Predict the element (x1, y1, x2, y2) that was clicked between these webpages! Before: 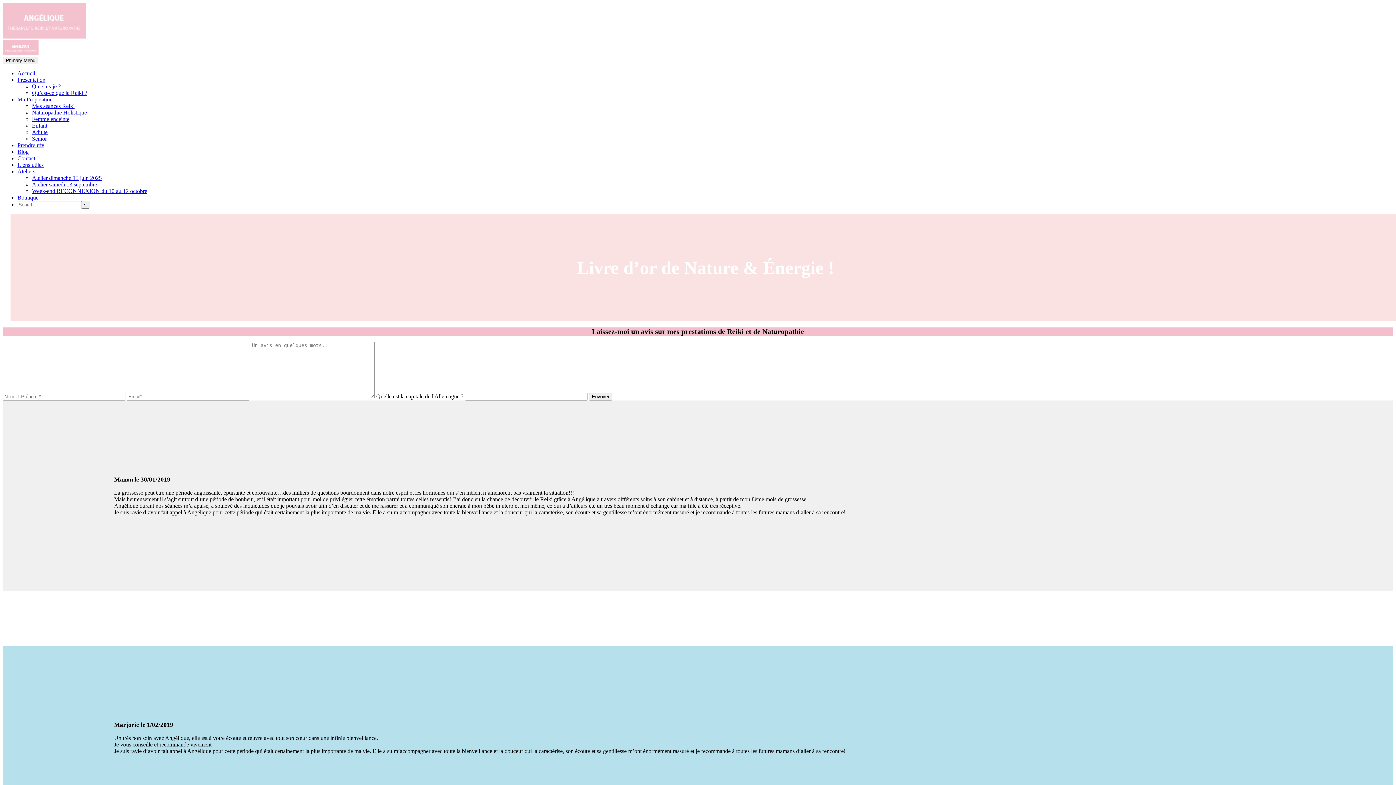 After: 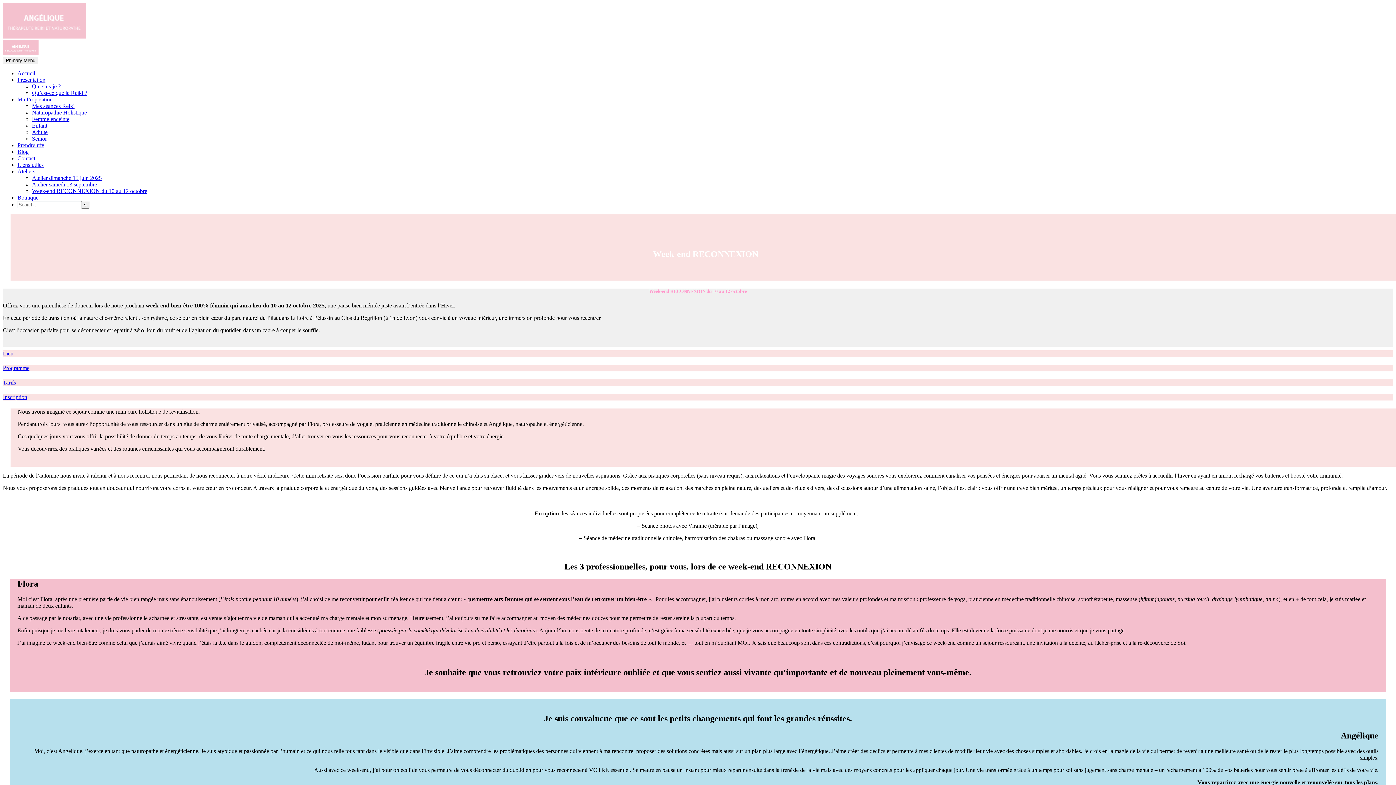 Action: label: Week-end RECONNEXION du 10 au 12 octobre bbox: (32, 188, 147, 194)